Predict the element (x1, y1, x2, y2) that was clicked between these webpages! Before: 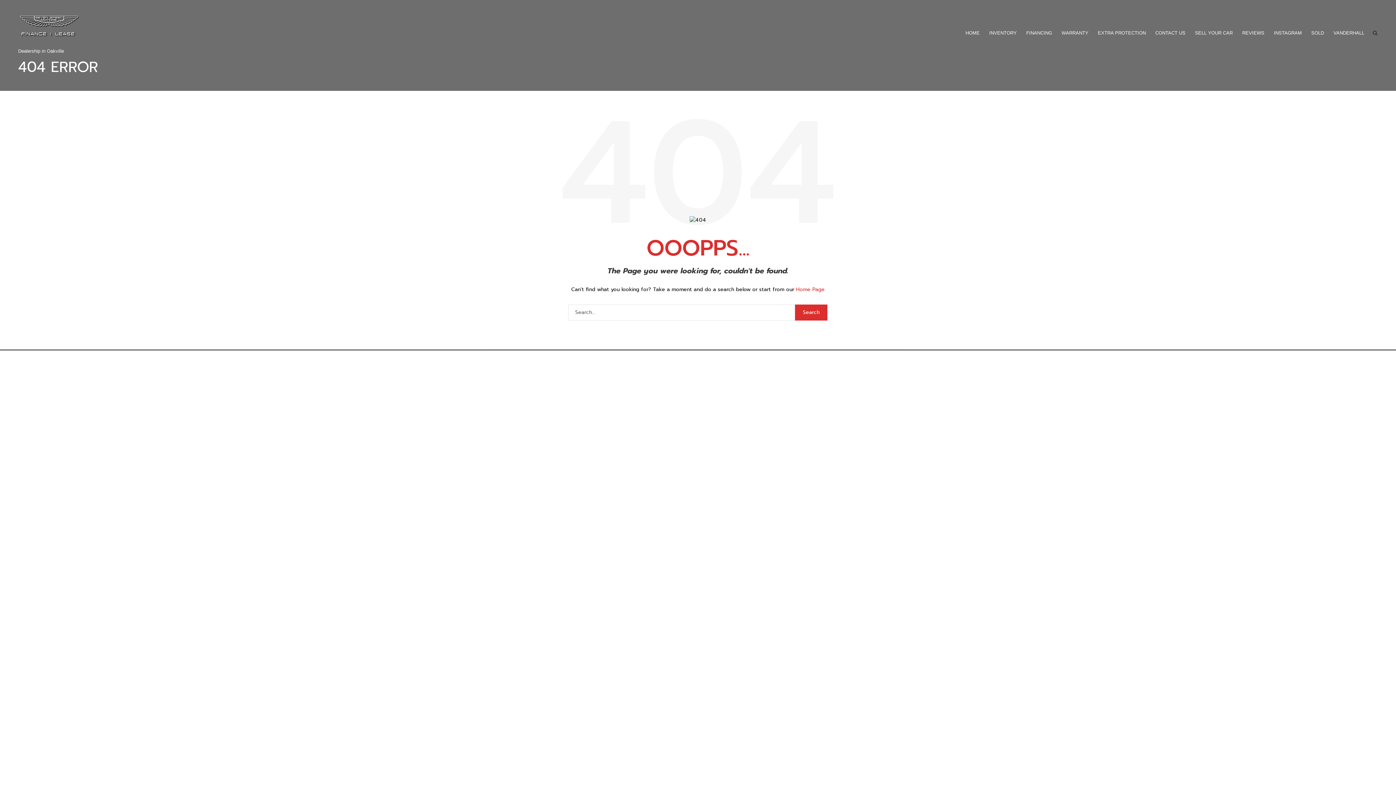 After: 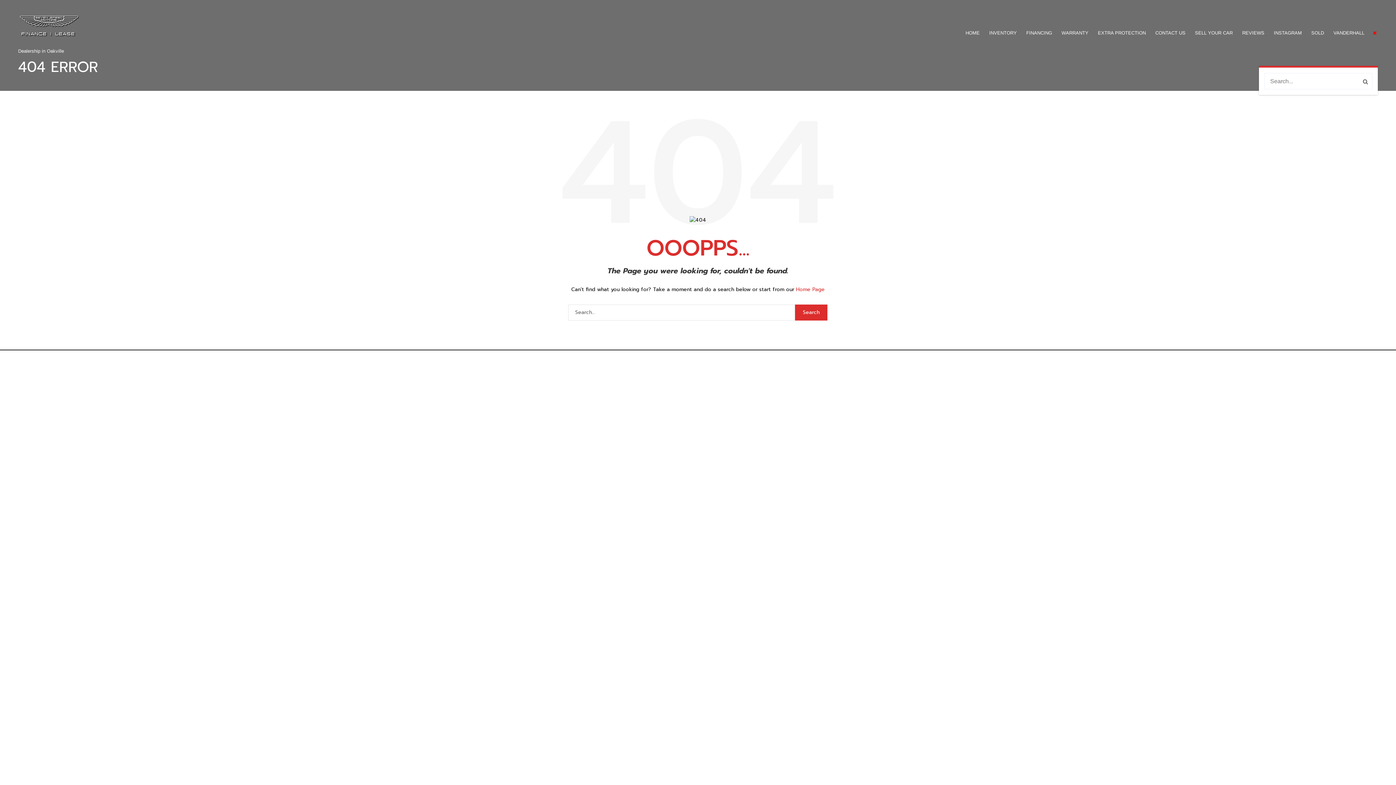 Action: bbox: (1373, 0, 1378, 65)